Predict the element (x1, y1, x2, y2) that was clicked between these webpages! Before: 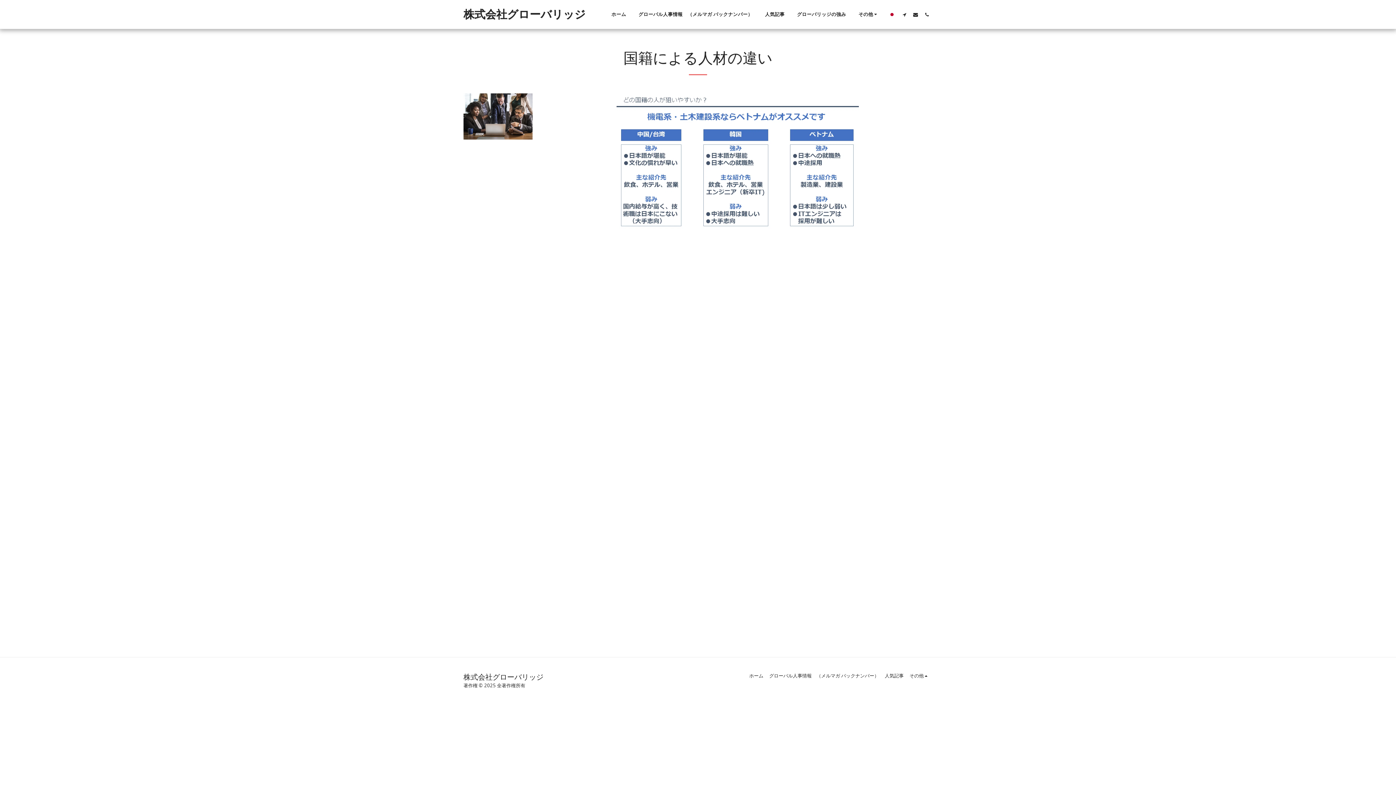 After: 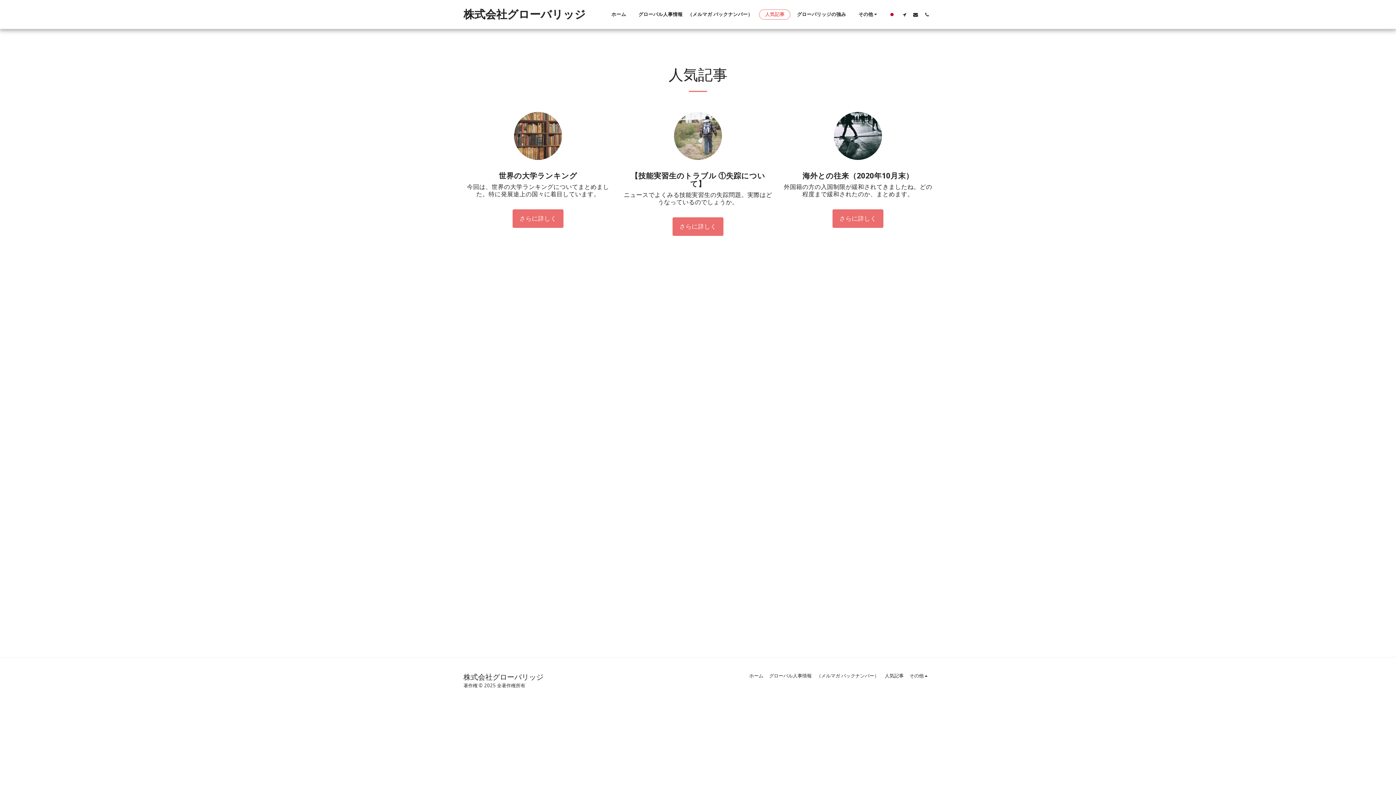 Action: bbox: (885, 672, 903, 679) label: 人気記事